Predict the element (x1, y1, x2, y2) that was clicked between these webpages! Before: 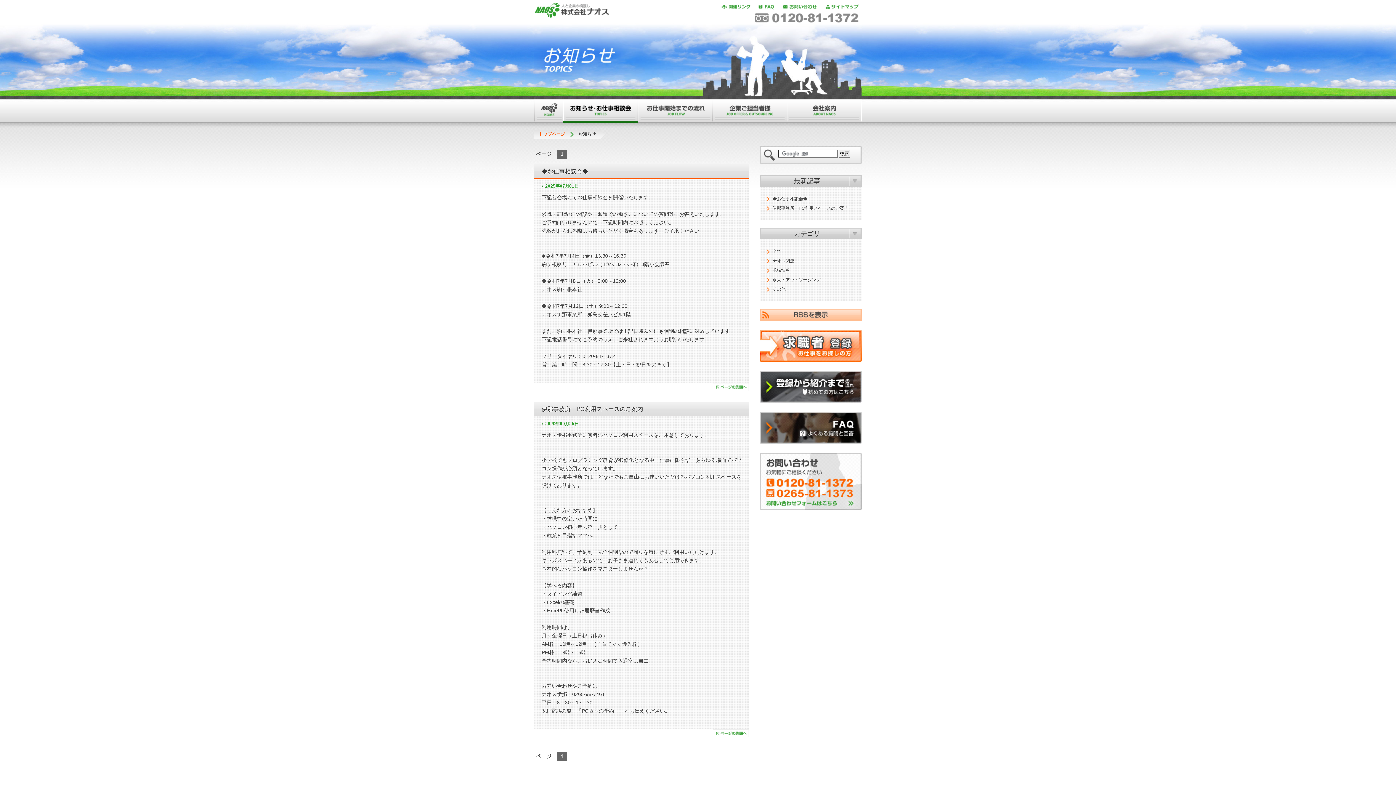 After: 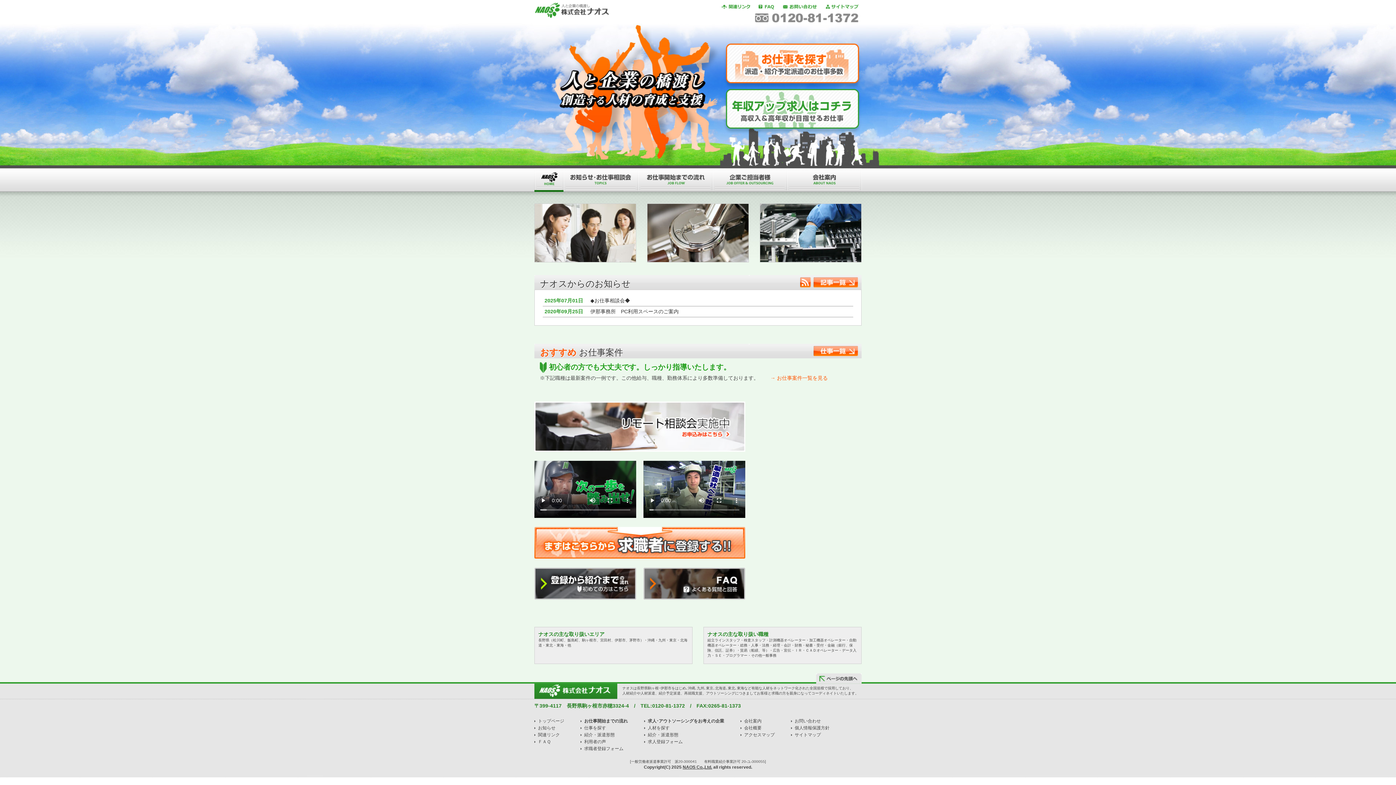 Action: label: トップページ bbox: (538, 131, 565, 136)